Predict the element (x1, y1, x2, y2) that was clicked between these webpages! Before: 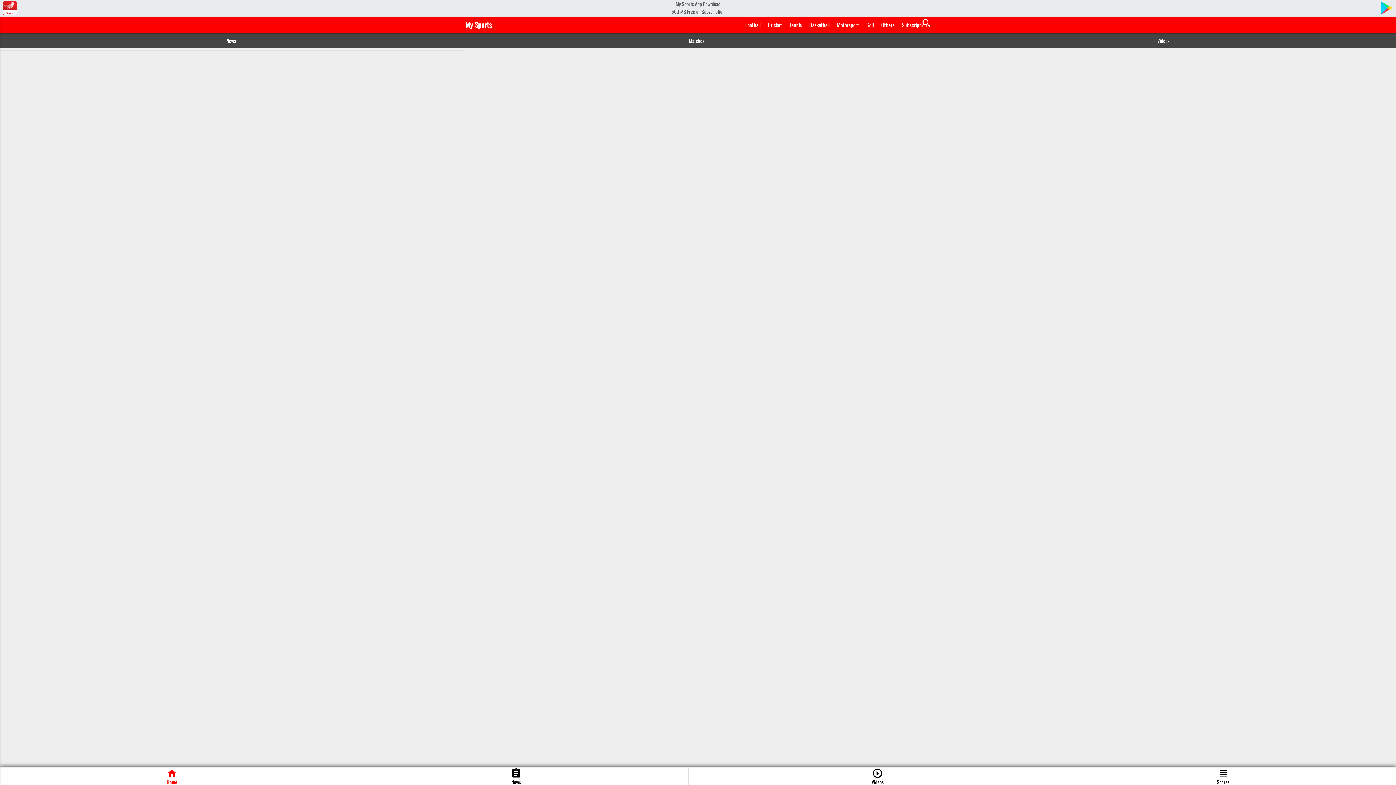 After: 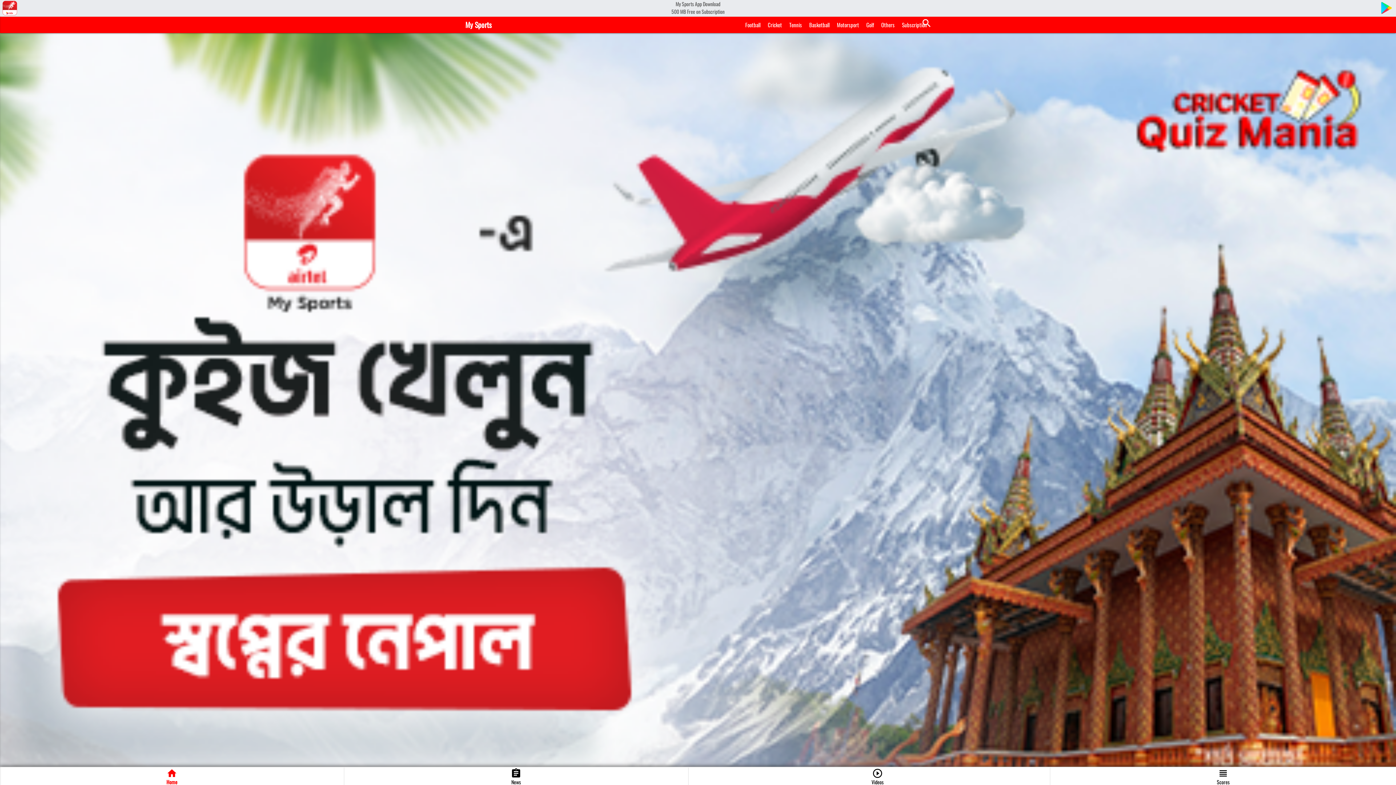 Action: label: My Sports bbox: (465, 16, 491, 33)